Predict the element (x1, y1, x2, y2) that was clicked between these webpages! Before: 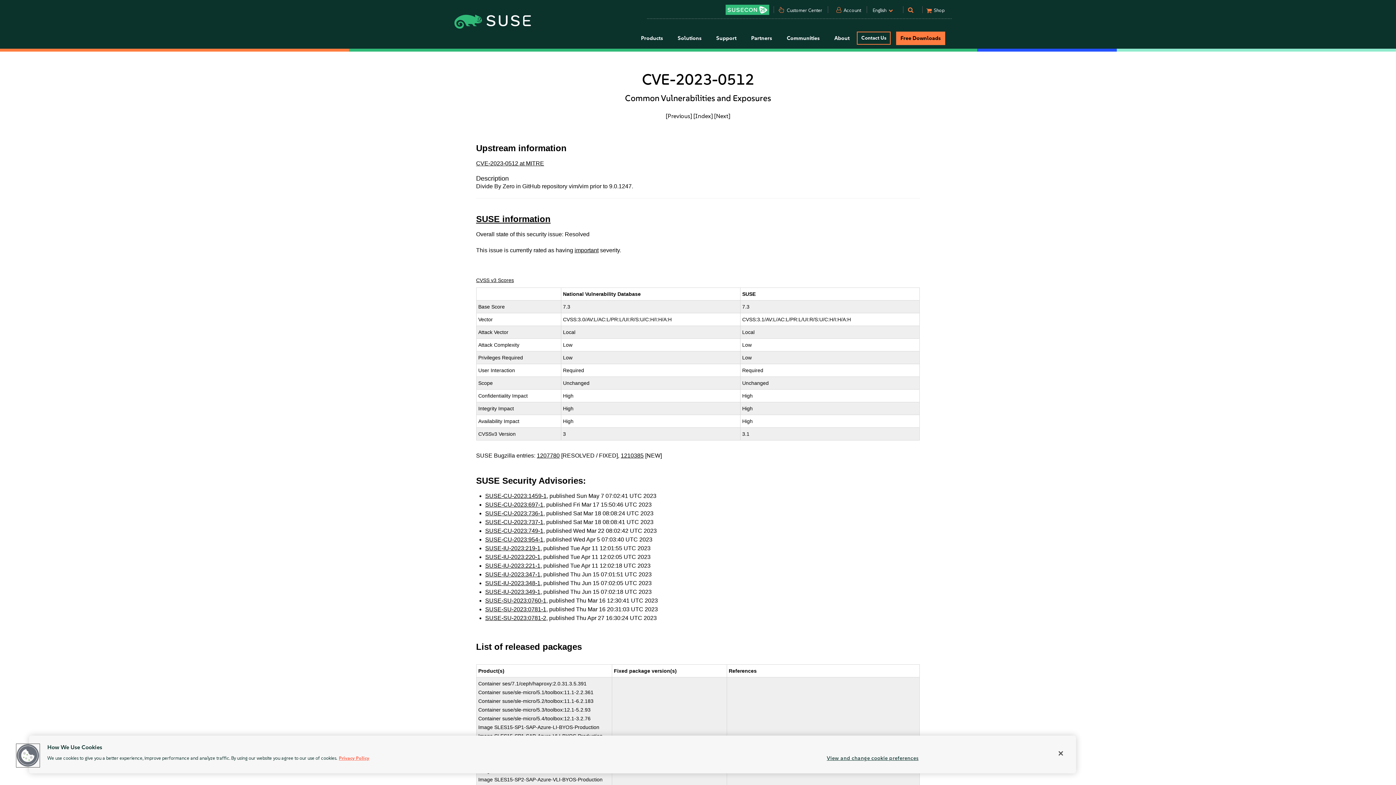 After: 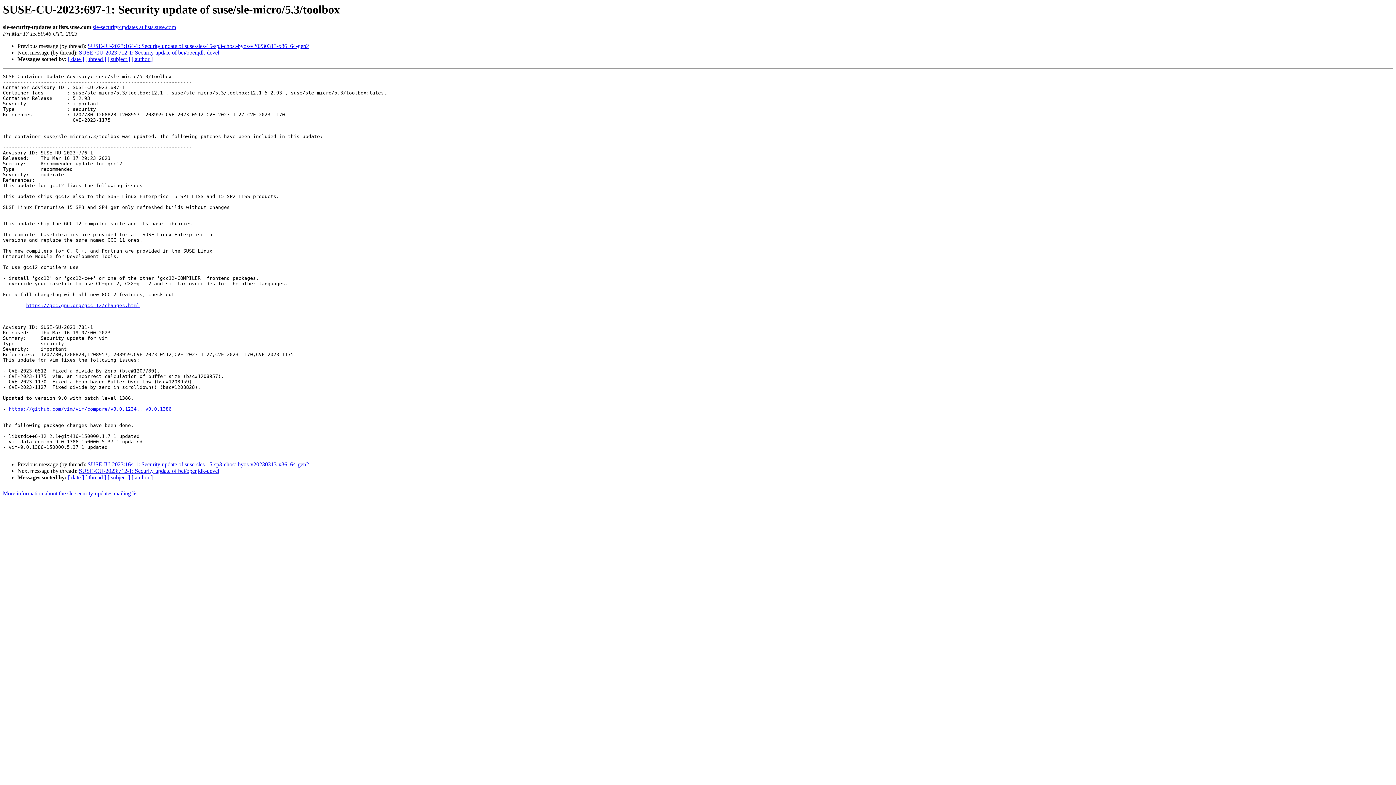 Action: bbox: (485, 501, 543, 508) label: SUSE-CU-2023:697-1